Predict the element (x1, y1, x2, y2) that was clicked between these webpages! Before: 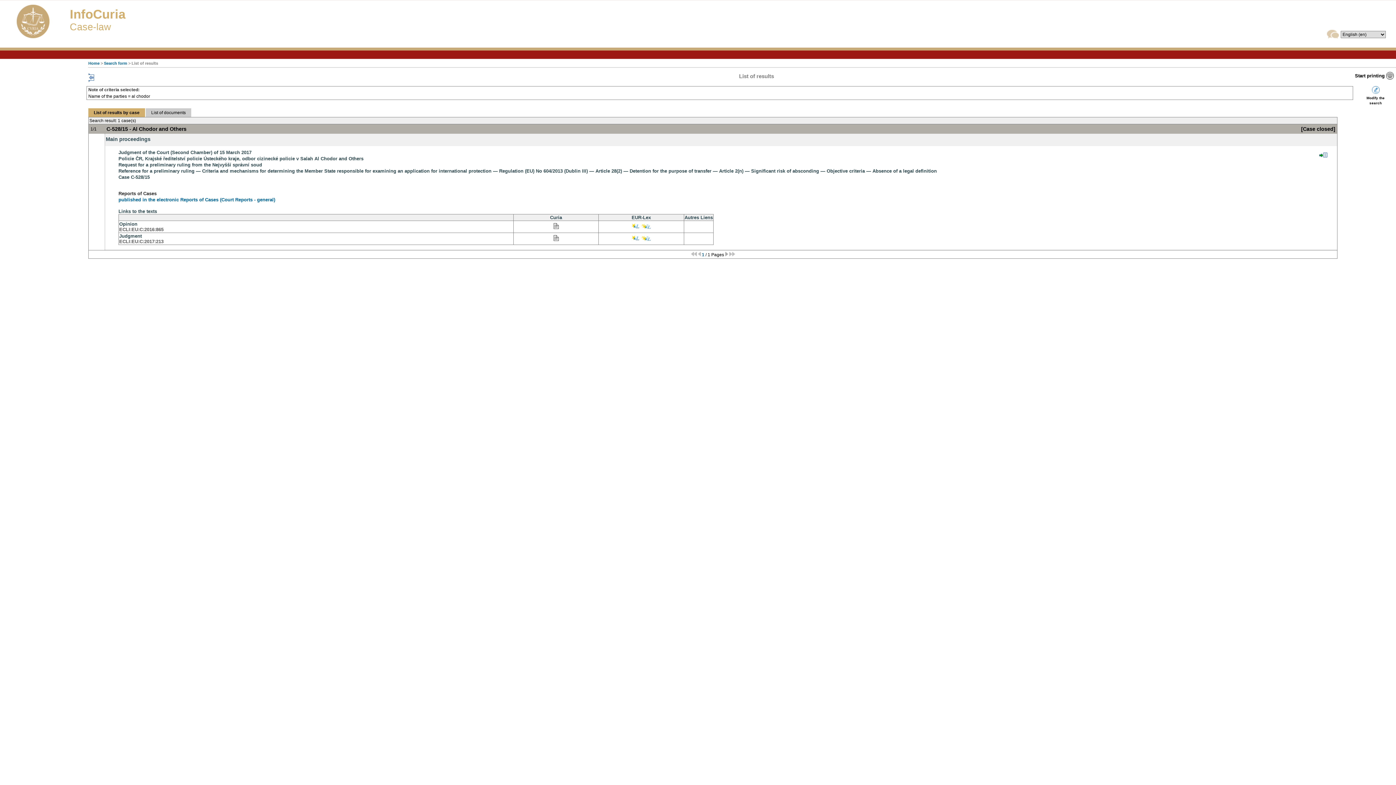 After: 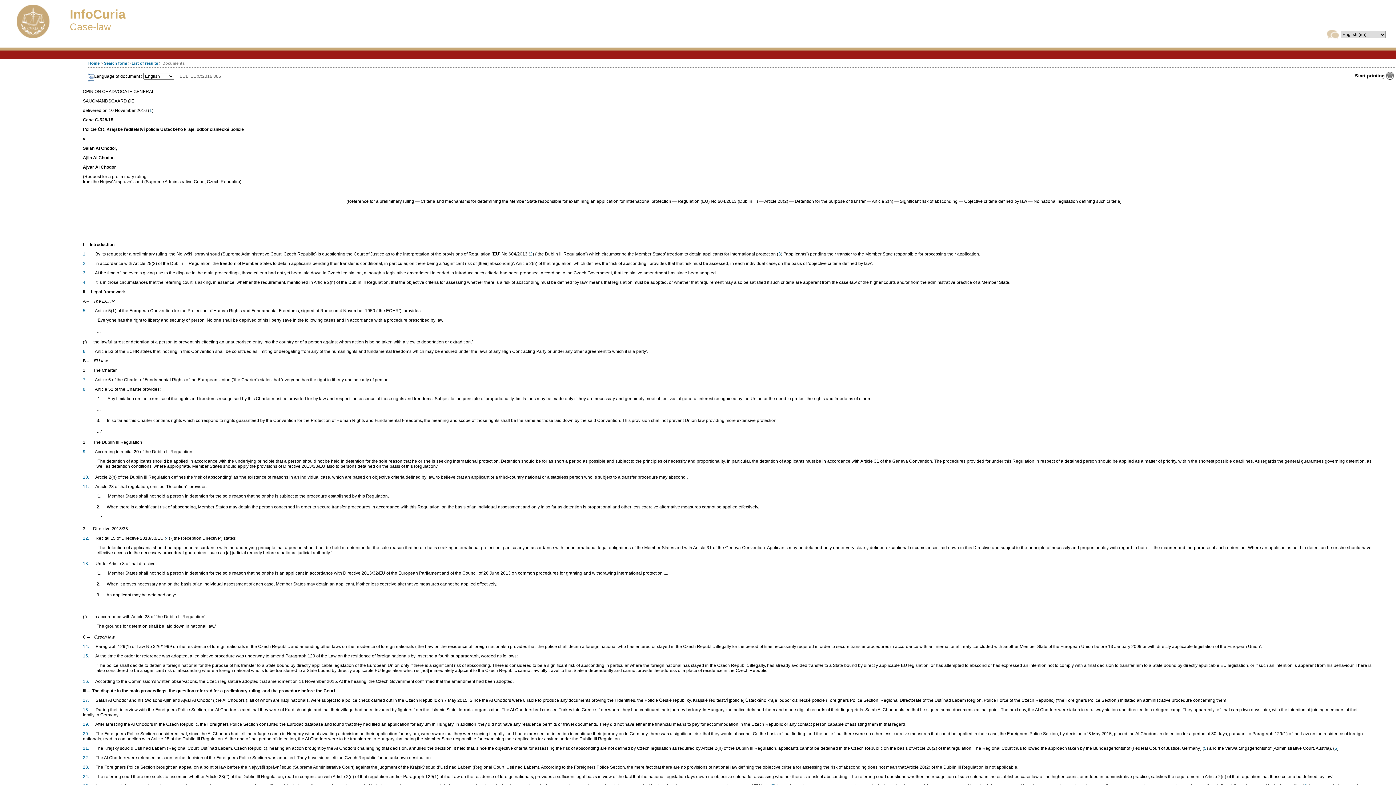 Action: bbox: (552, 225, 559, 230)